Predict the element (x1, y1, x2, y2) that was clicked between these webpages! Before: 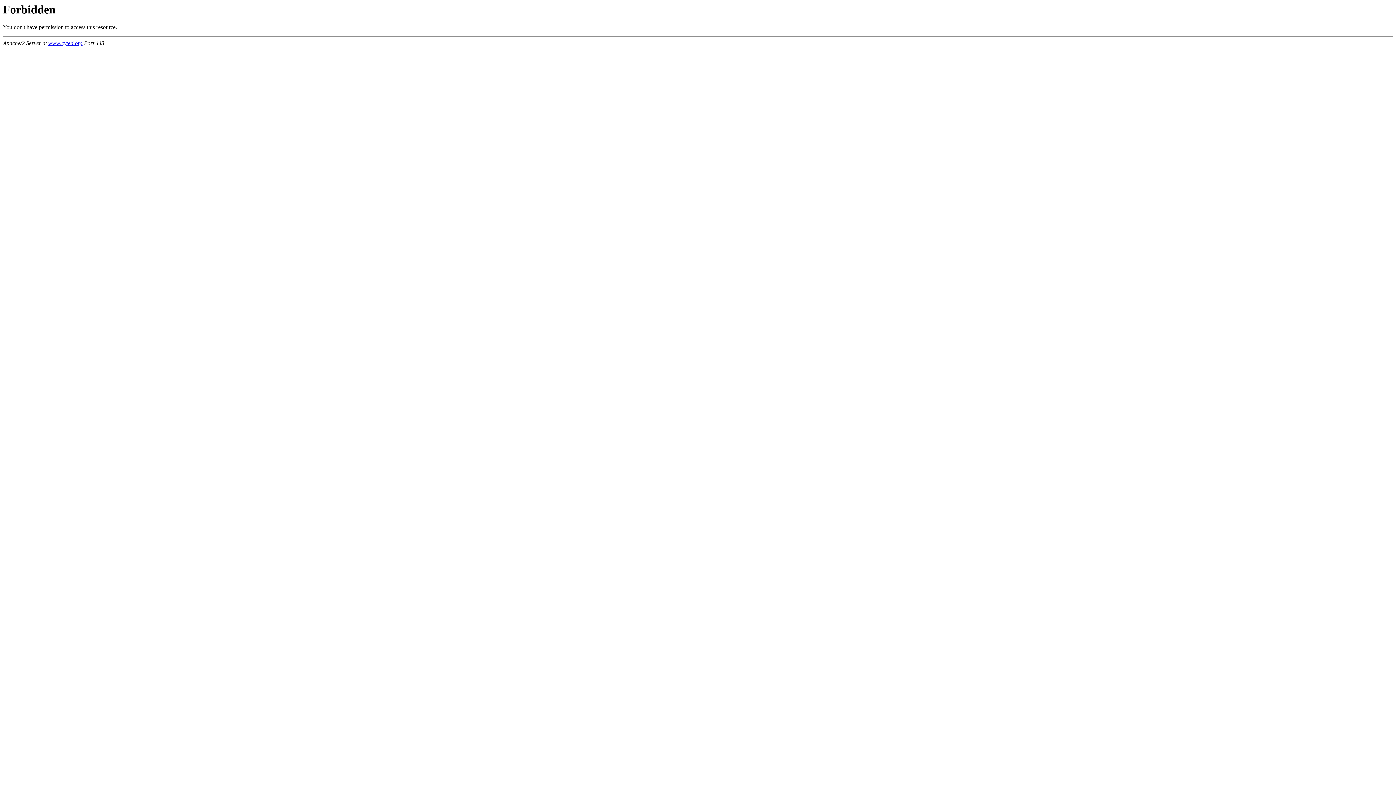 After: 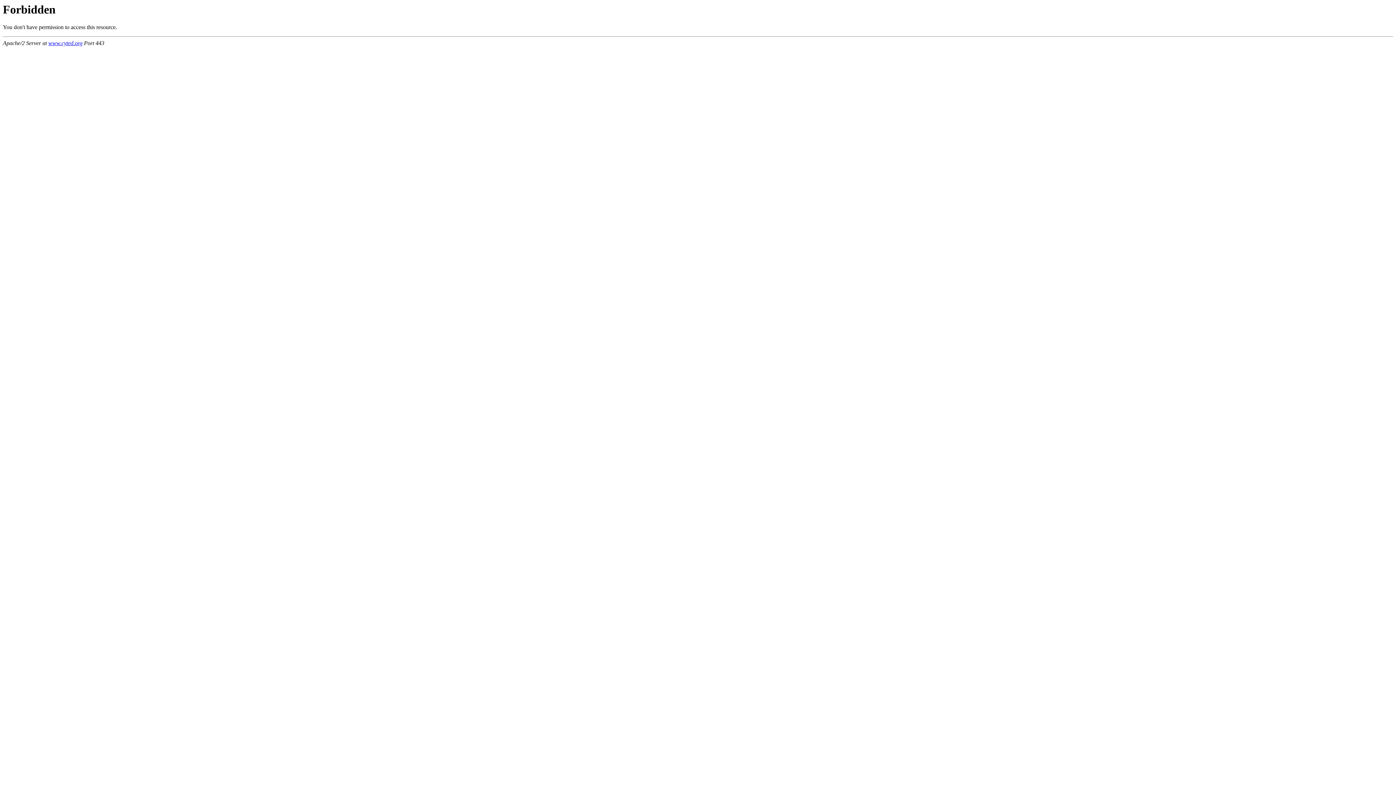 Action: bbox: (48, 40, 82, 46) label: www.cyted.org